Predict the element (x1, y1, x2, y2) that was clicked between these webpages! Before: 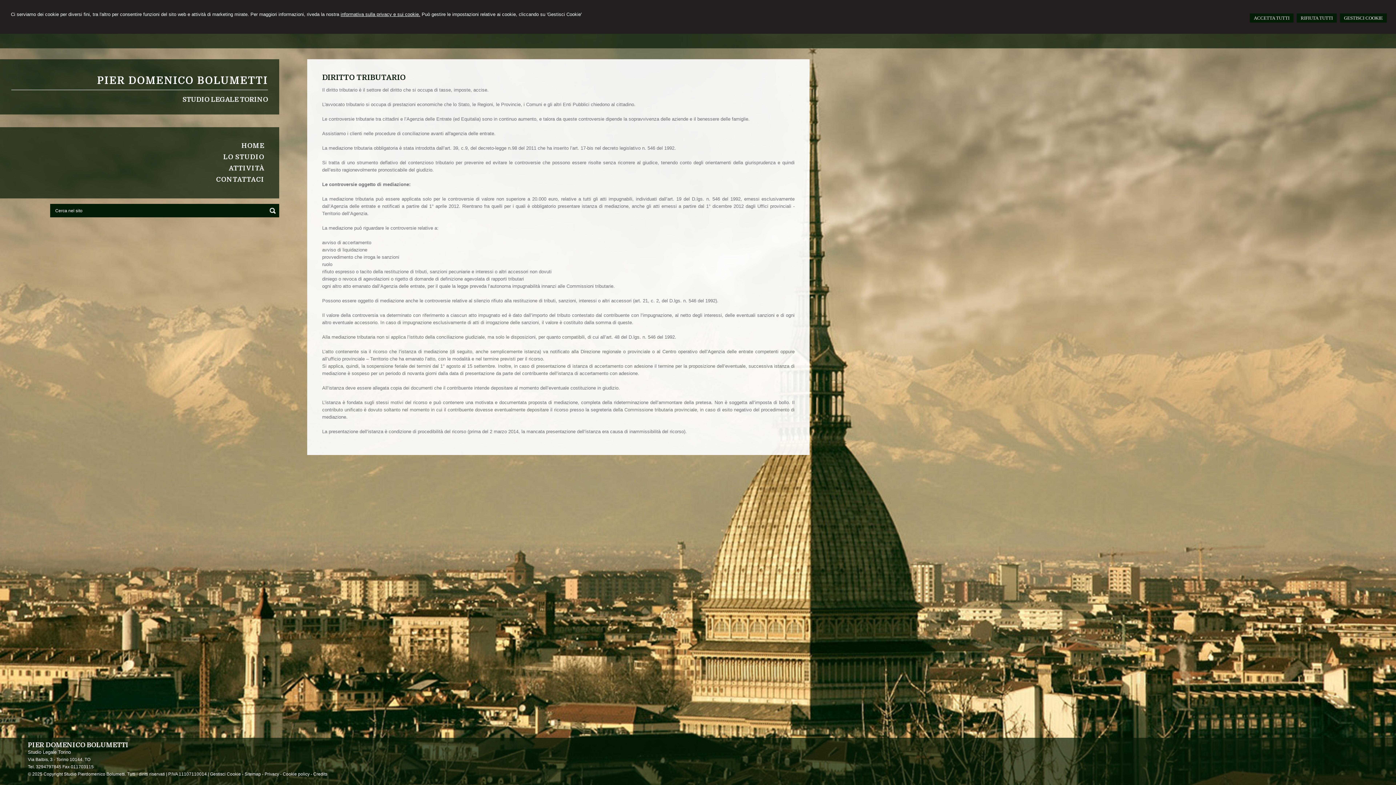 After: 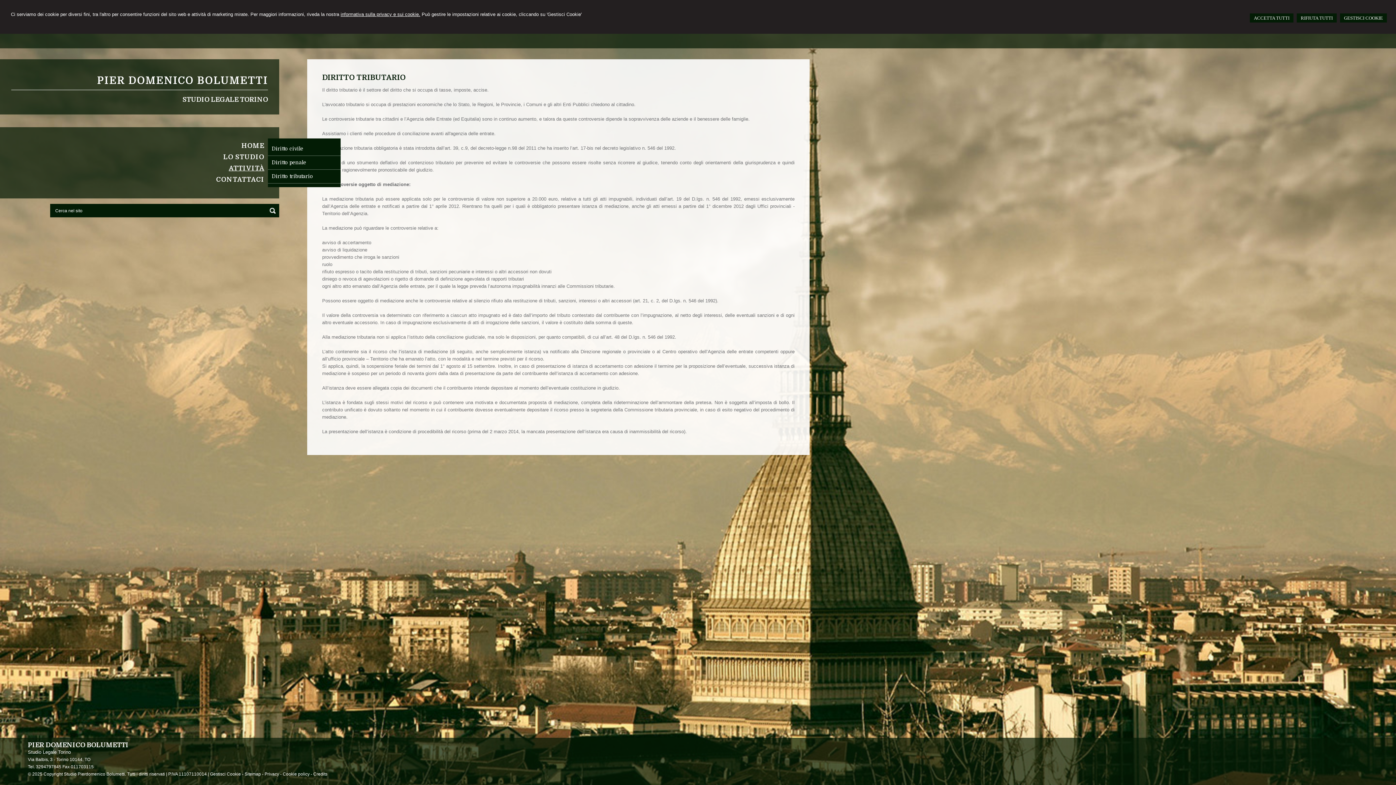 Action: bbox: (14, 164, 264, 173) label: ATTIVITÀ